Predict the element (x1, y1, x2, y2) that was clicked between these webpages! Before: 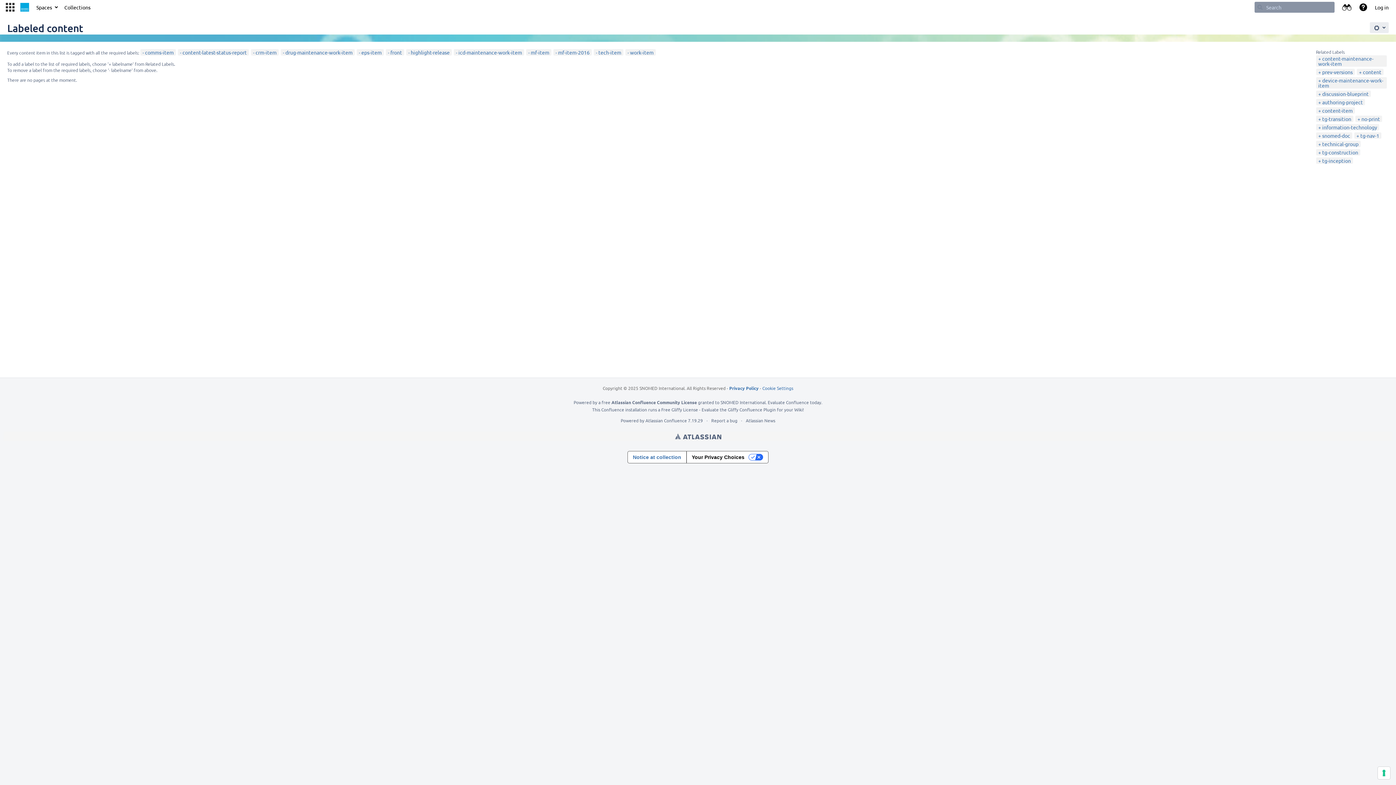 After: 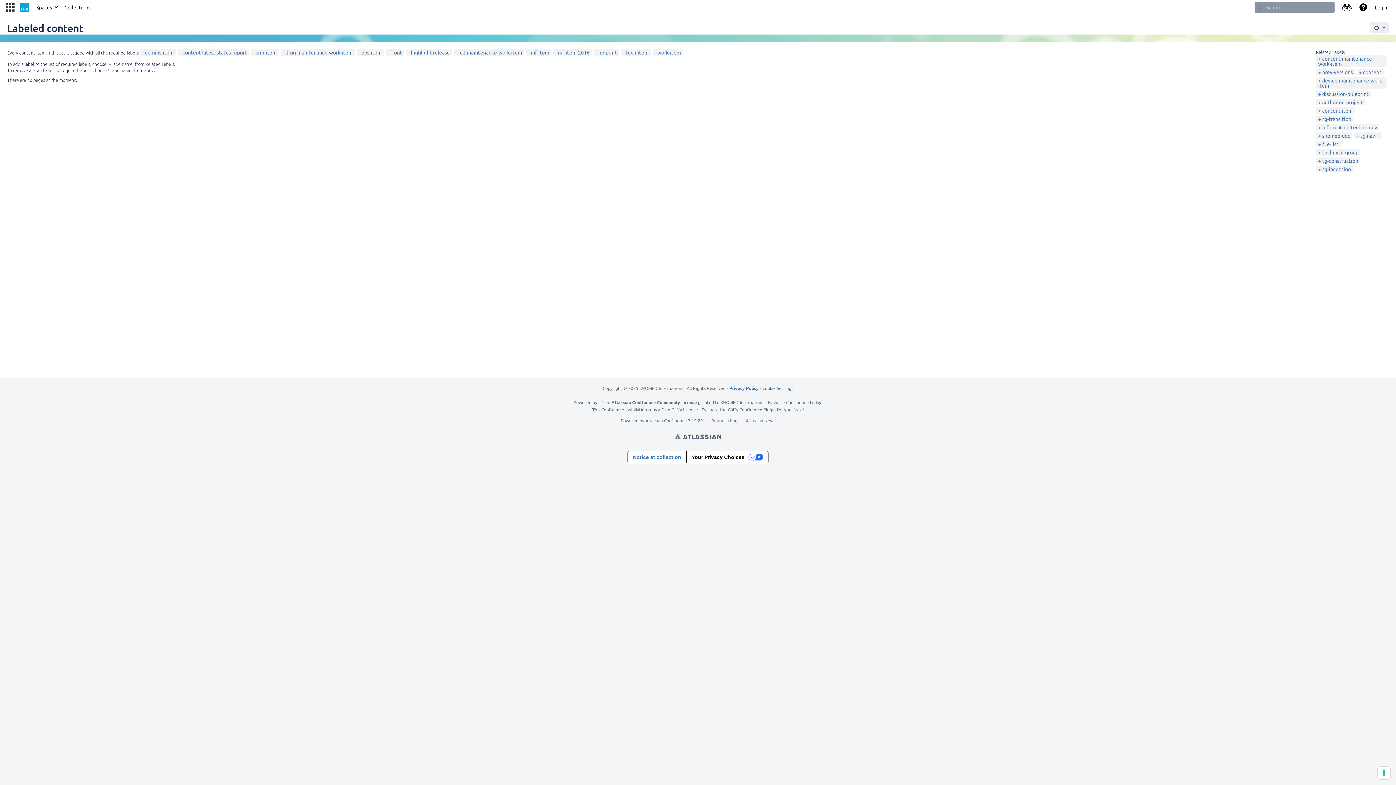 Action: bbox: (1357, 115, 1380, 122) label: no-print